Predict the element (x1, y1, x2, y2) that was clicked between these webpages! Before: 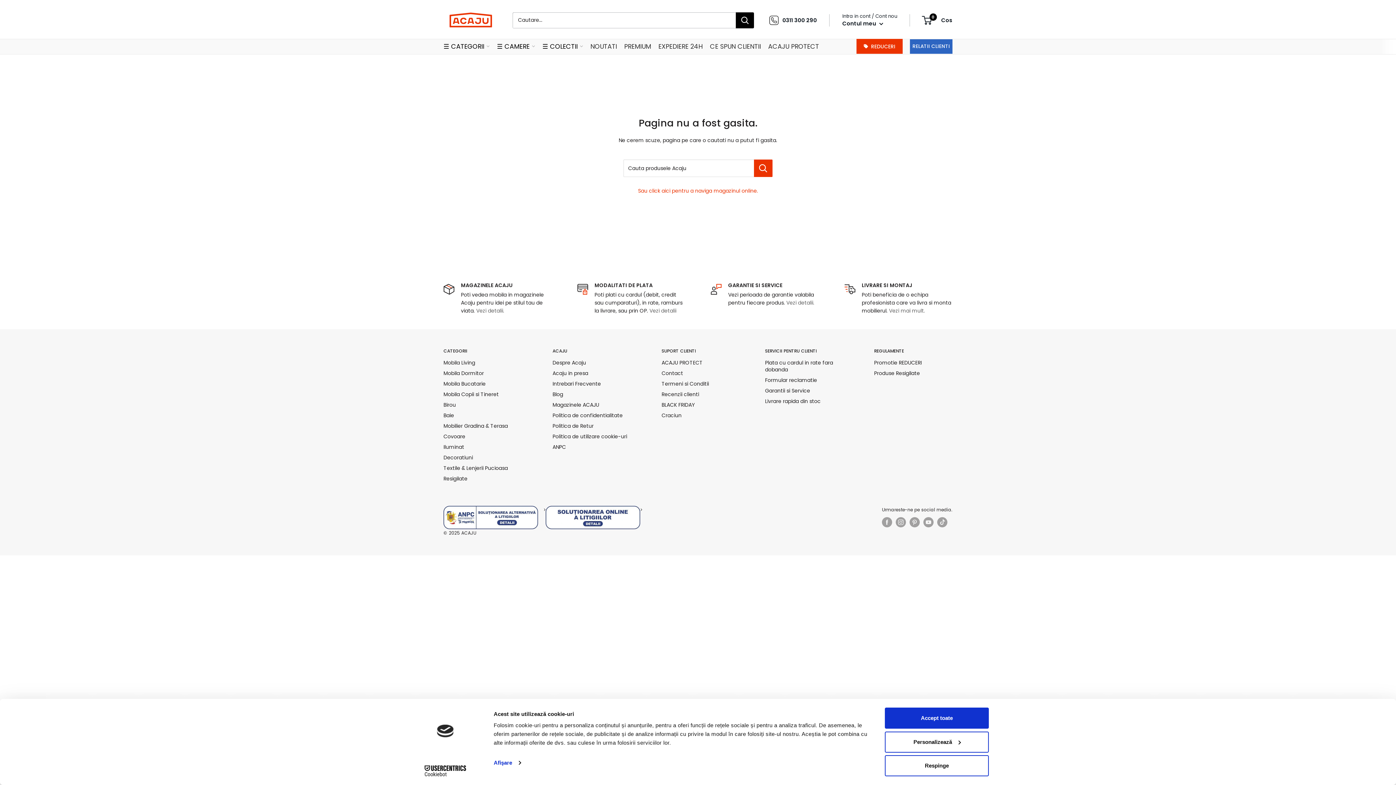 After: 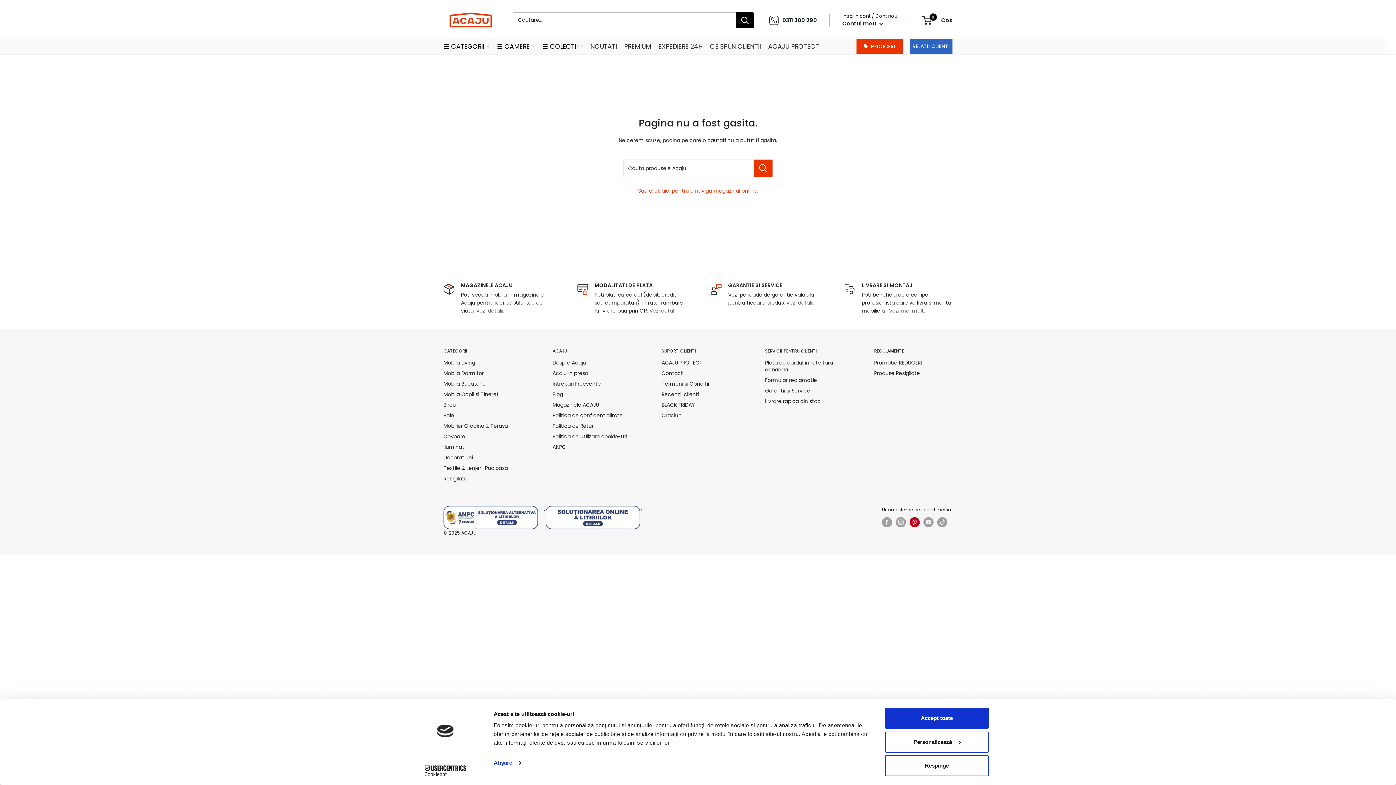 Action: label: Urmareste-ne pe social media Pinterest bbox: (909, 517, 920, 527)